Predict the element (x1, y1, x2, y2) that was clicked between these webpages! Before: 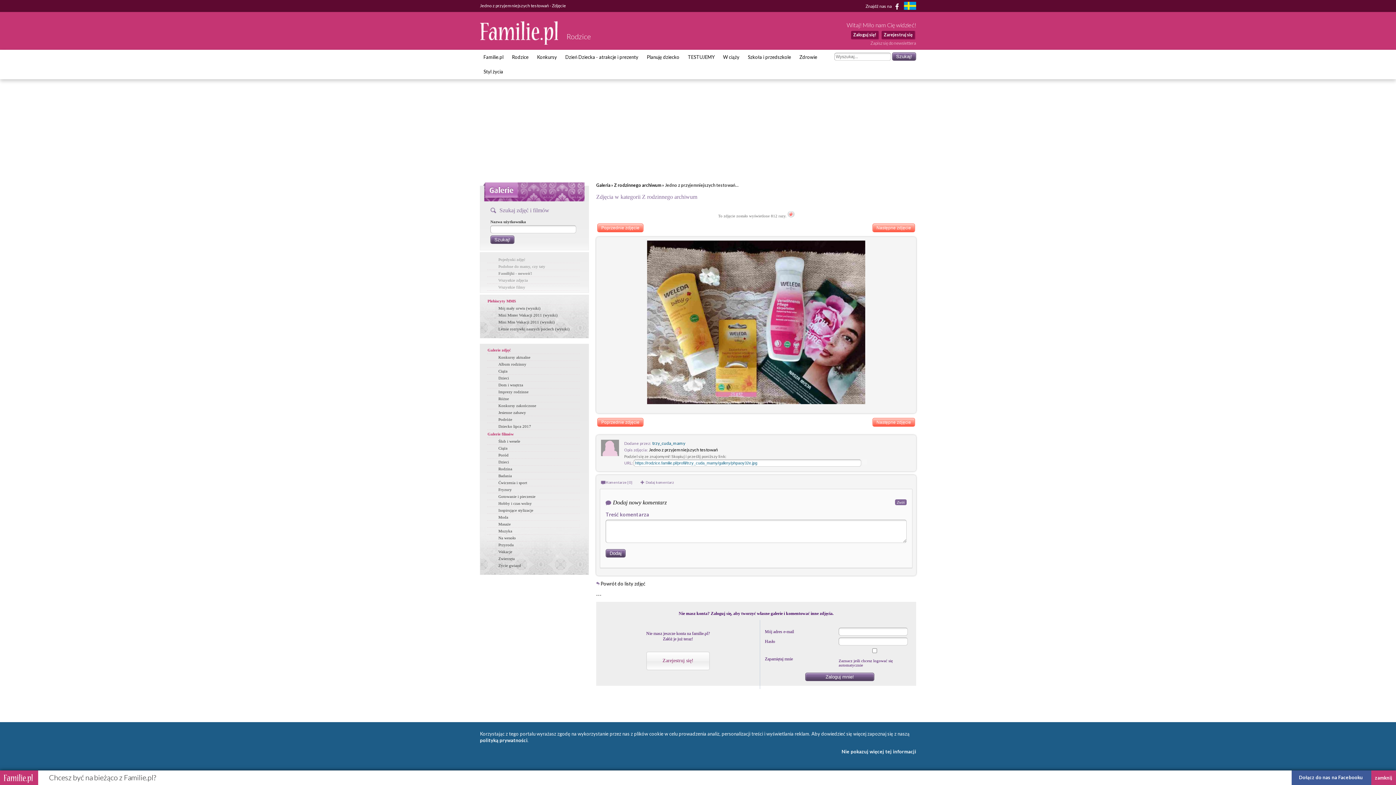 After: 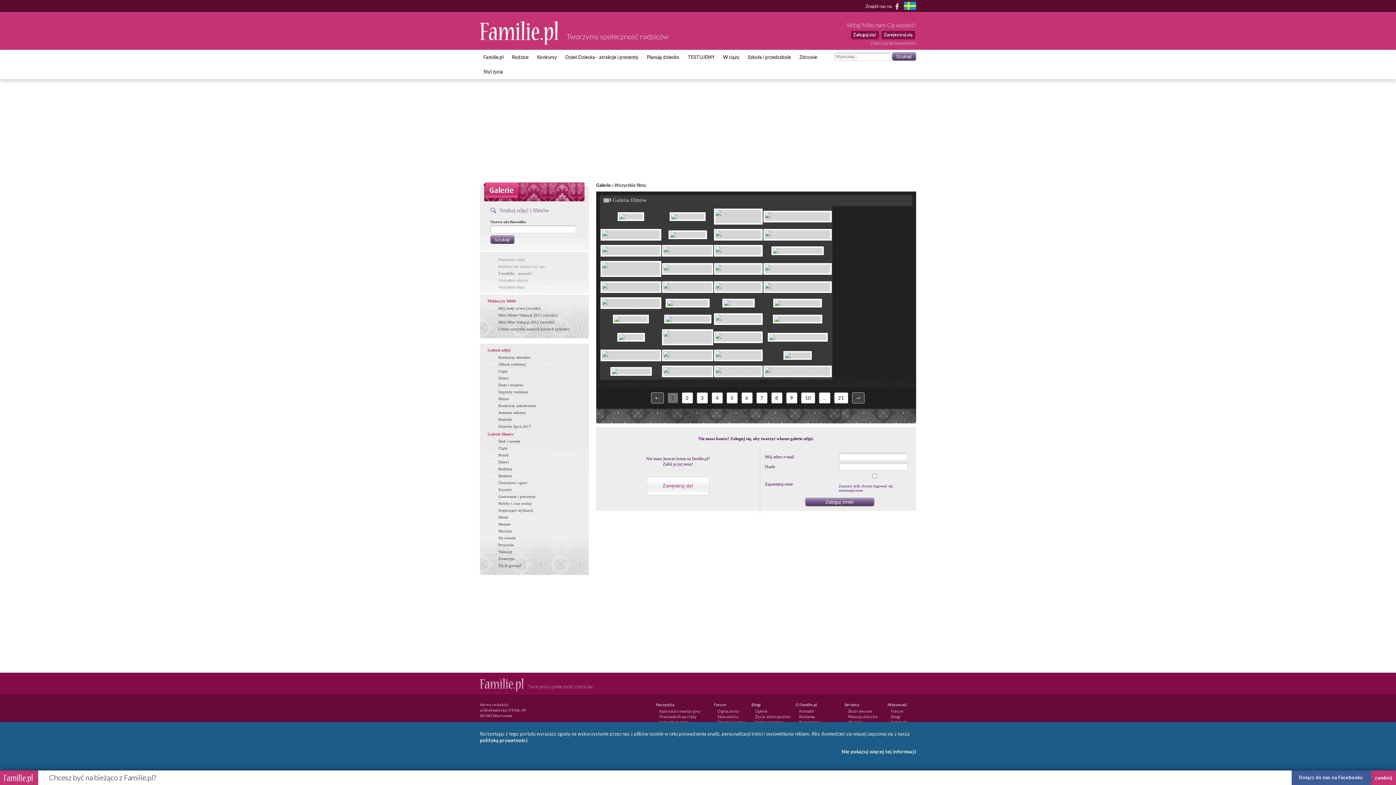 Action: label: Wszystkie filmy bbox: (487, 284, 581, 290)